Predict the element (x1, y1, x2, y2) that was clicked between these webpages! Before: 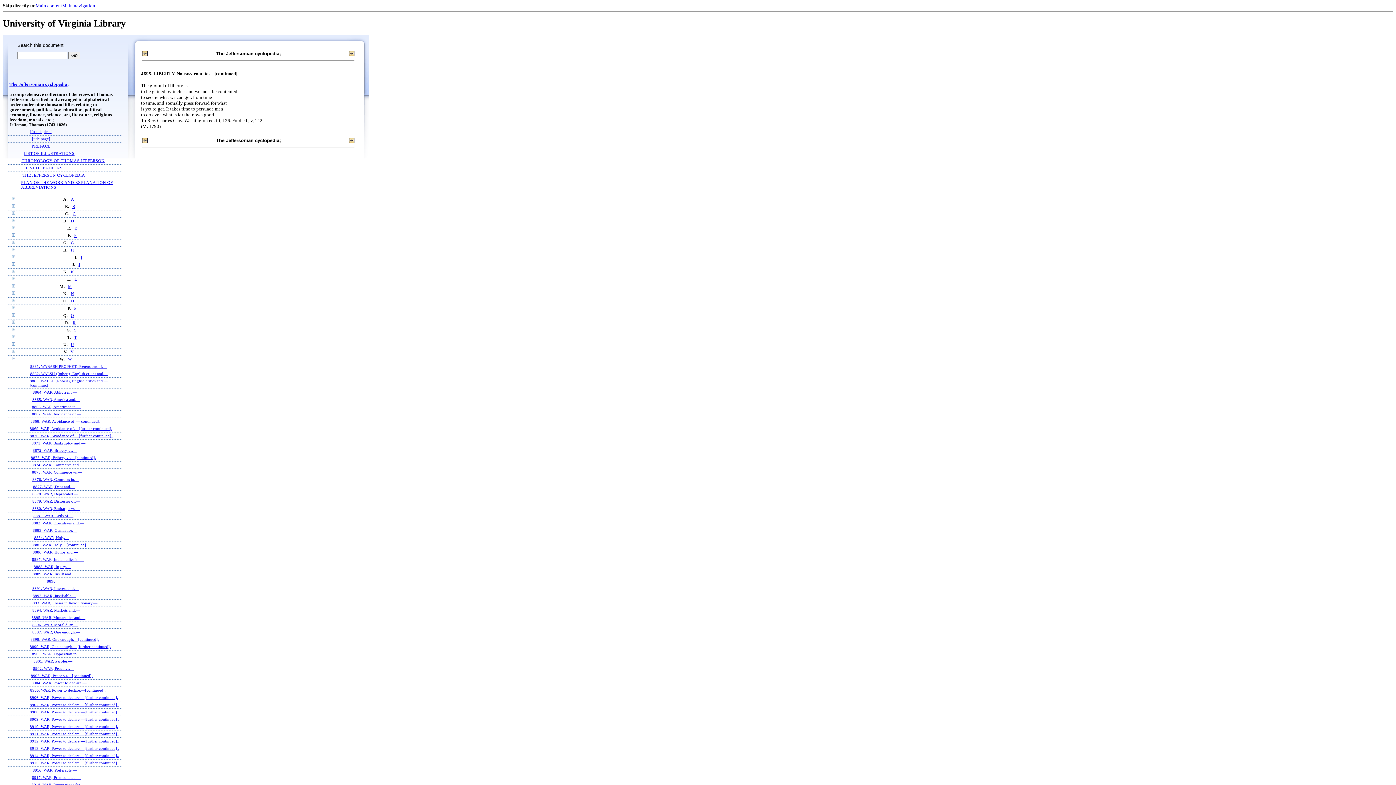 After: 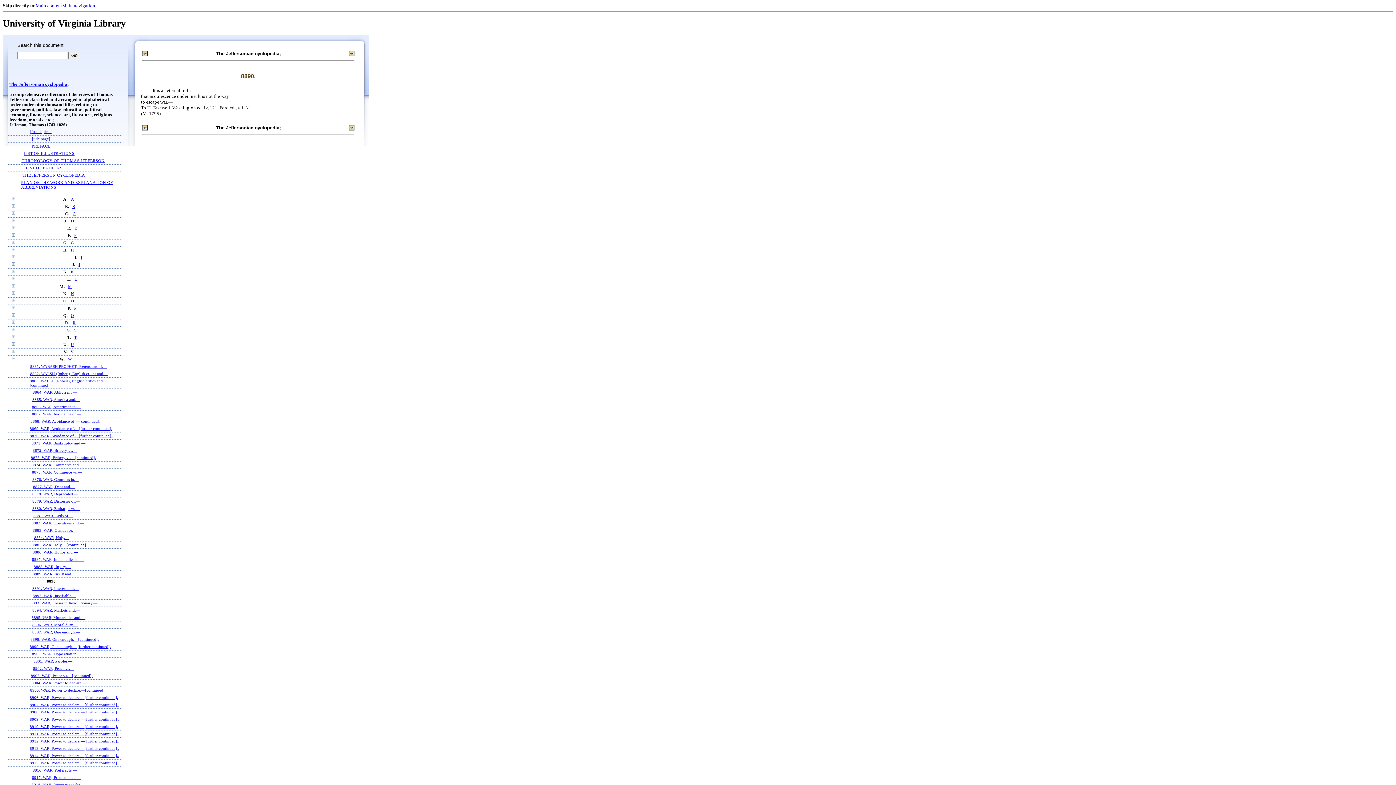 Action: label: 8890. bbox: (46, 579, 56, 583)